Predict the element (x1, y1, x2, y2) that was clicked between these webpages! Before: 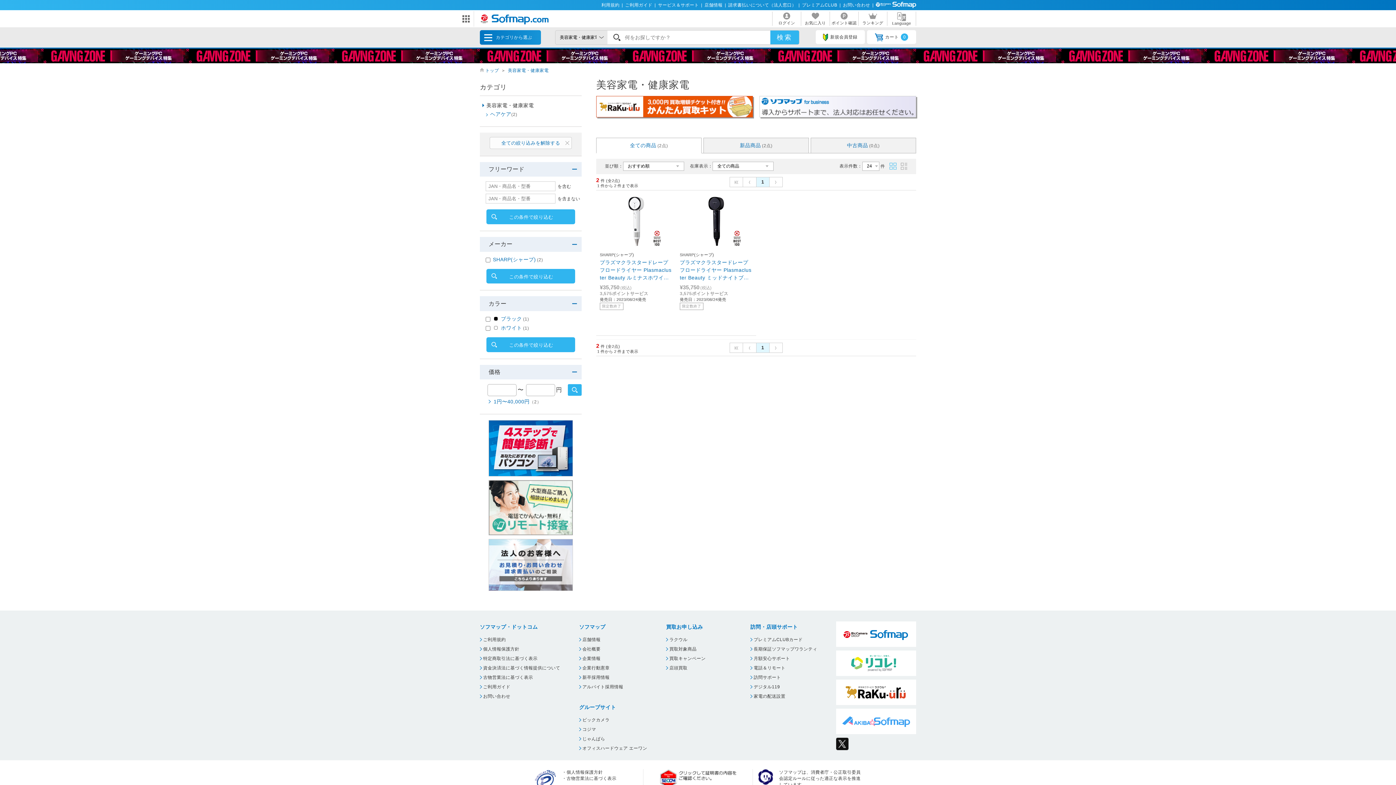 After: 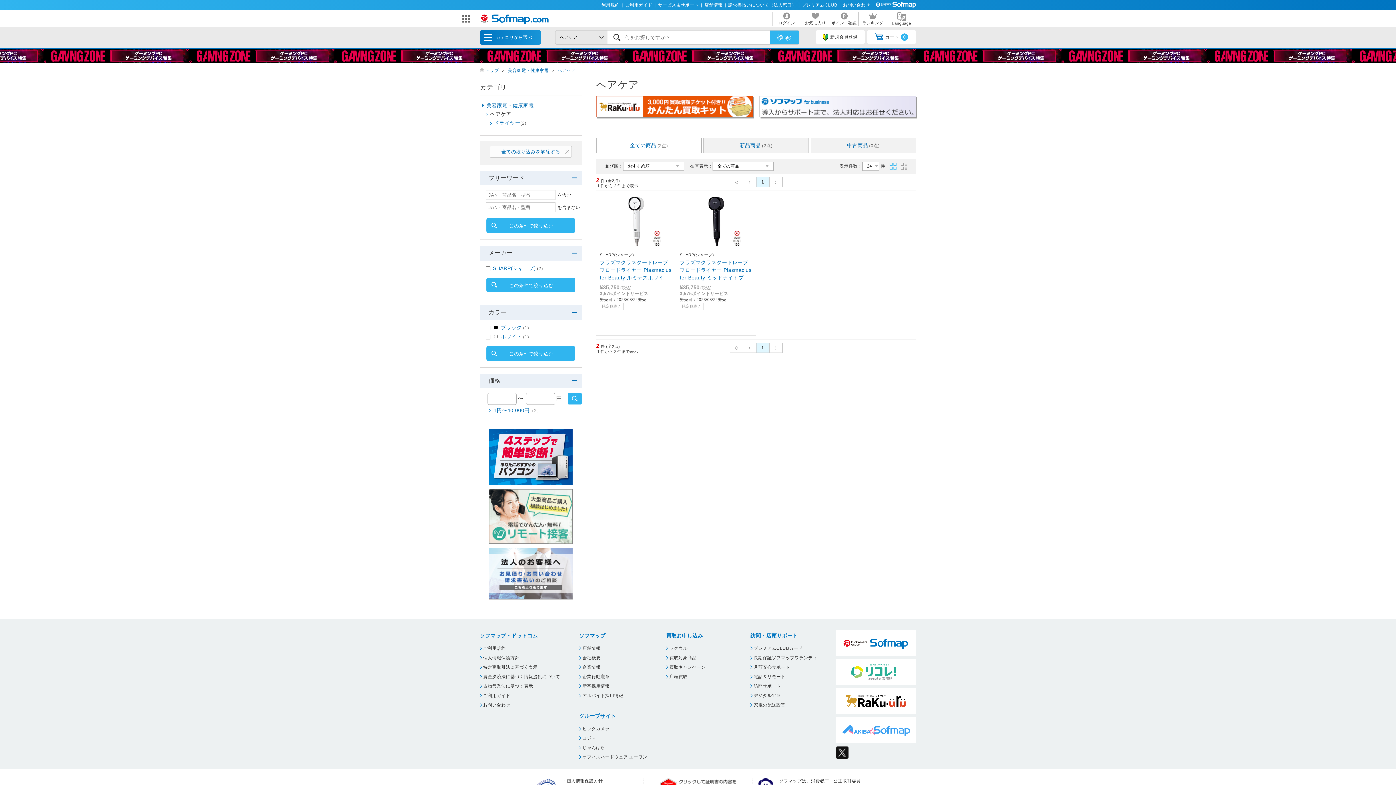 Action: bbox: (485, 111, 581, 117) label: ヘアケア(2)